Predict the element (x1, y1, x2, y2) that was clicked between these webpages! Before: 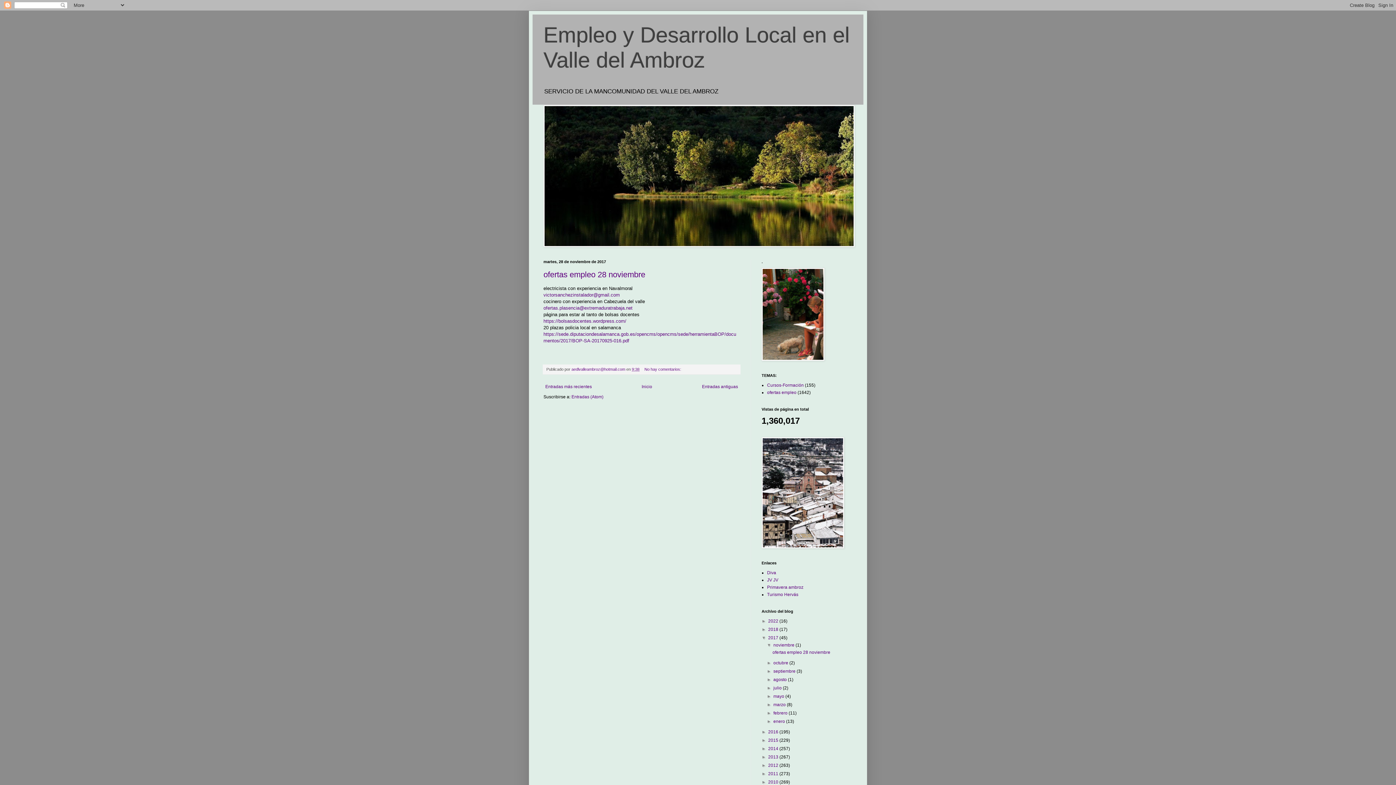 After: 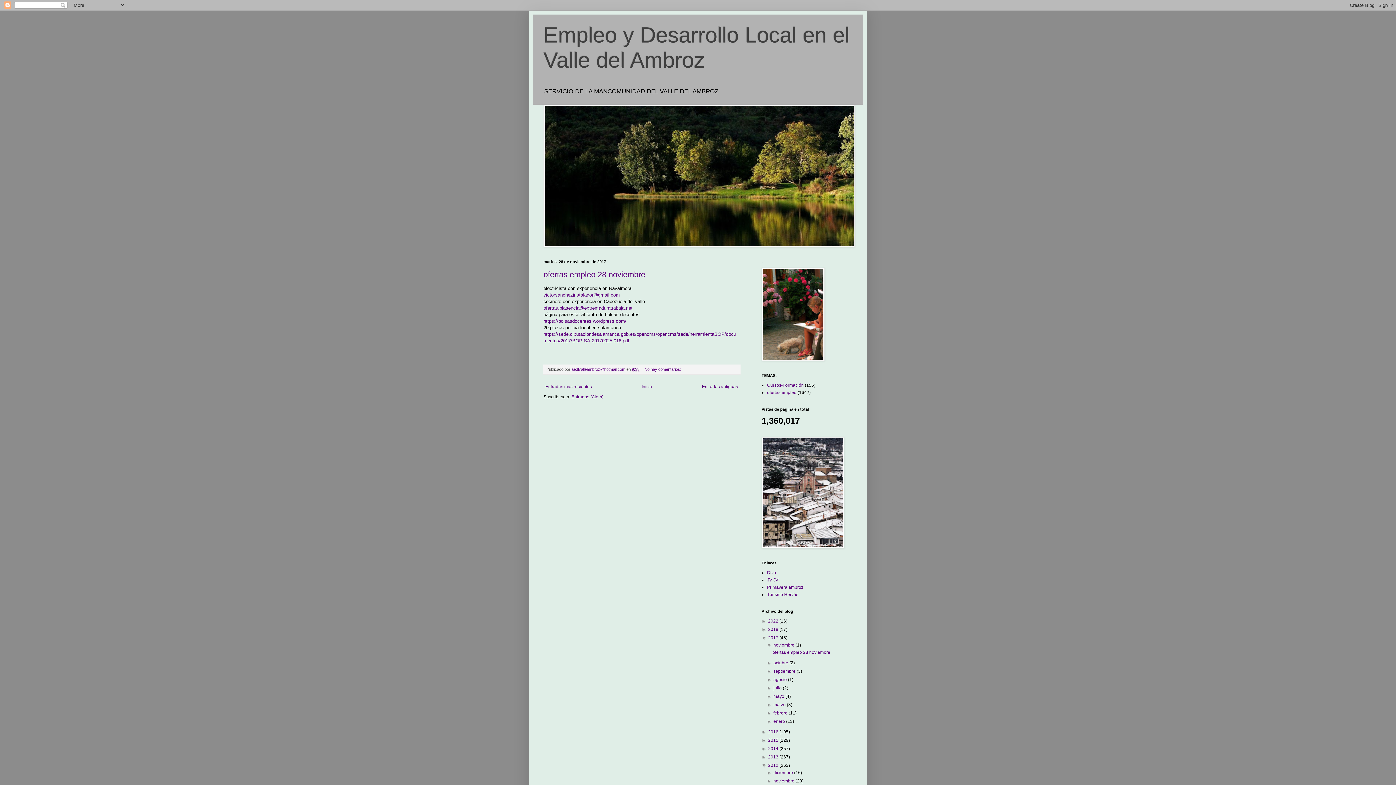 Action: label: ►   bbox: (761, 763, 768, 768)